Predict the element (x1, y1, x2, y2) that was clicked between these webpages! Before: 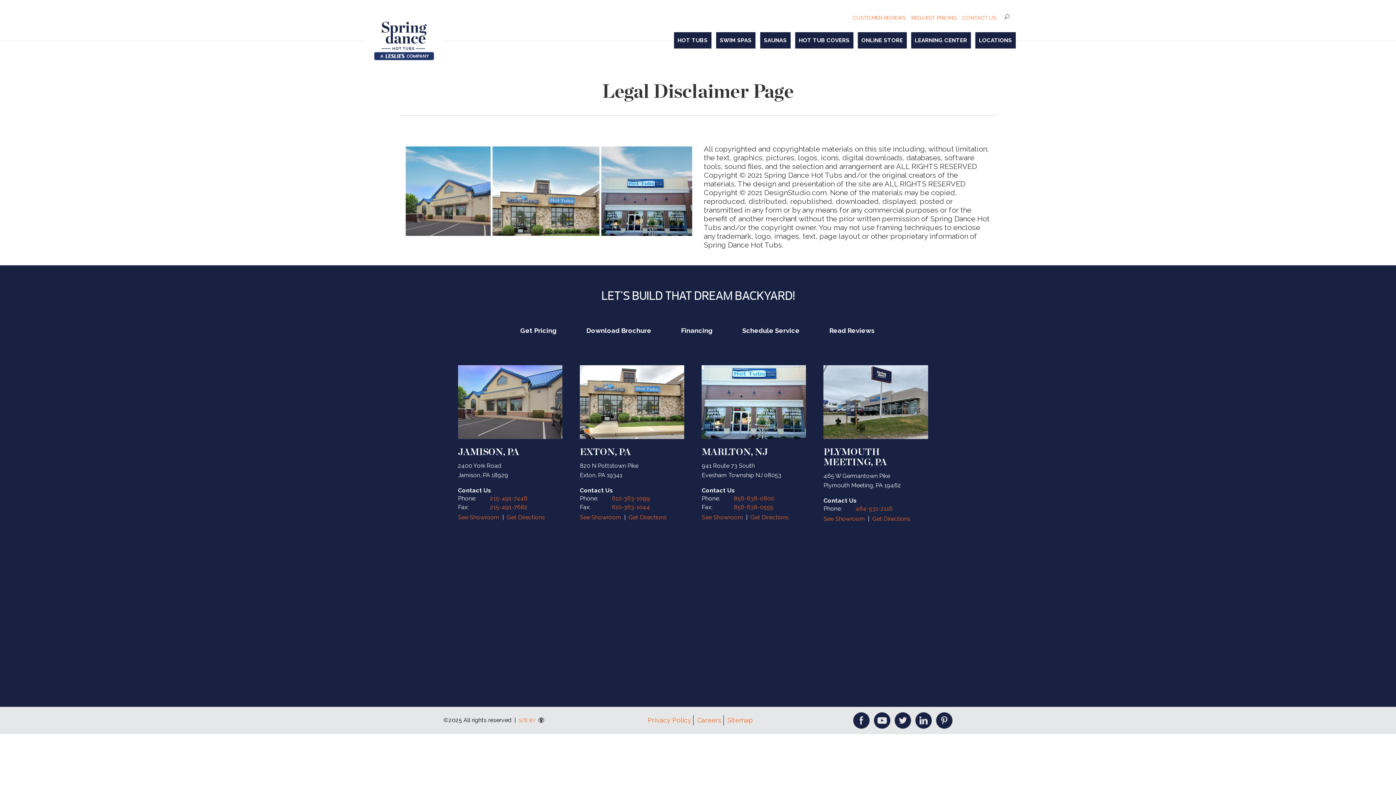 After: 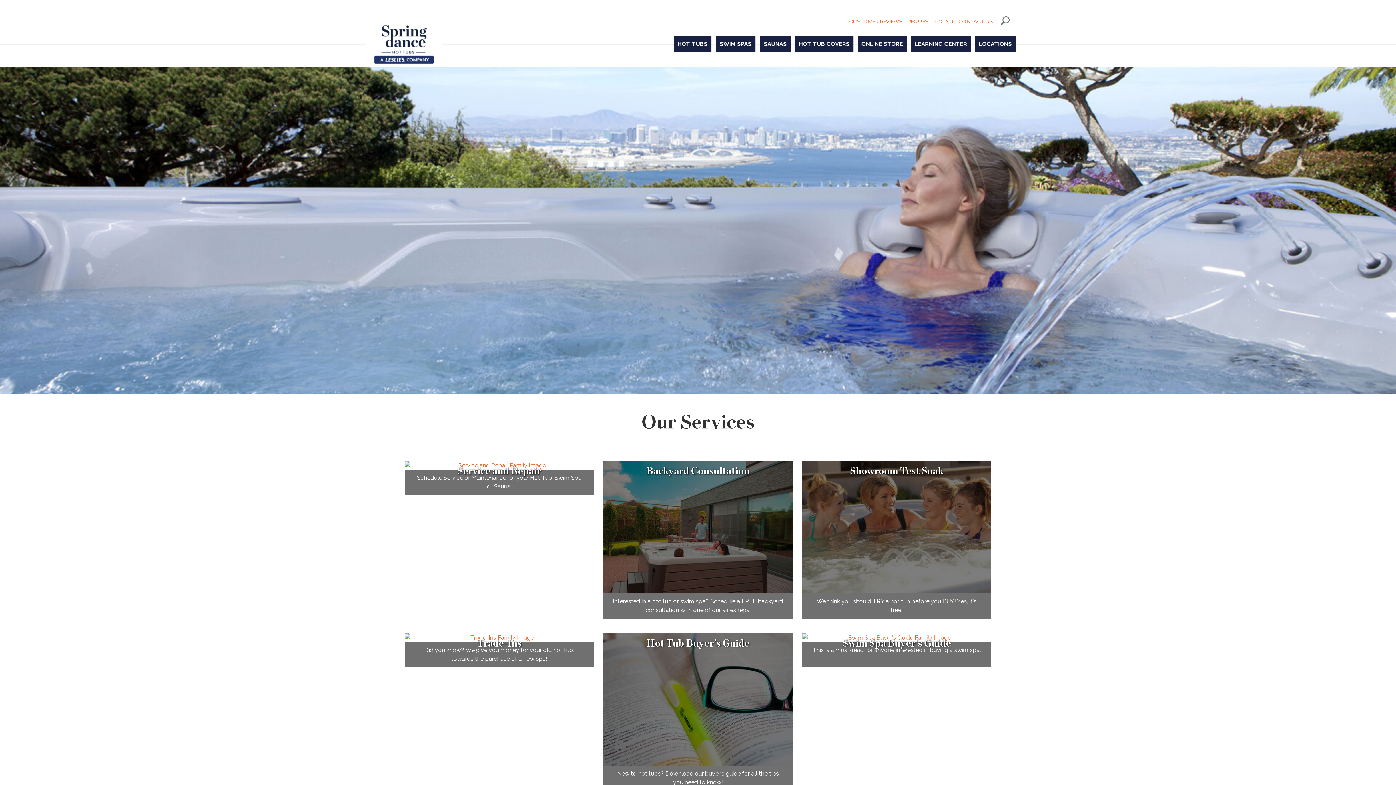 Action: label: Schedule Service bbox: (727, 320, 814, 336)